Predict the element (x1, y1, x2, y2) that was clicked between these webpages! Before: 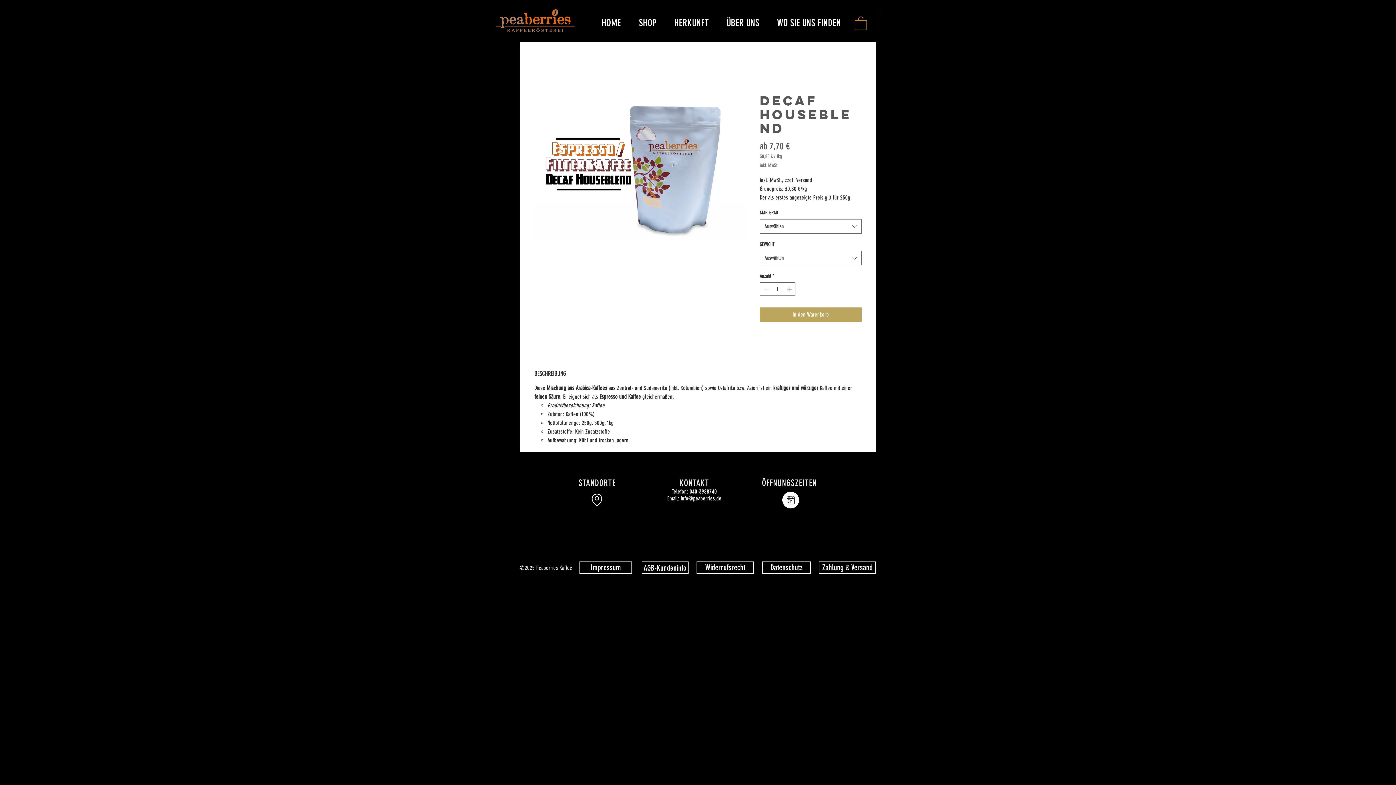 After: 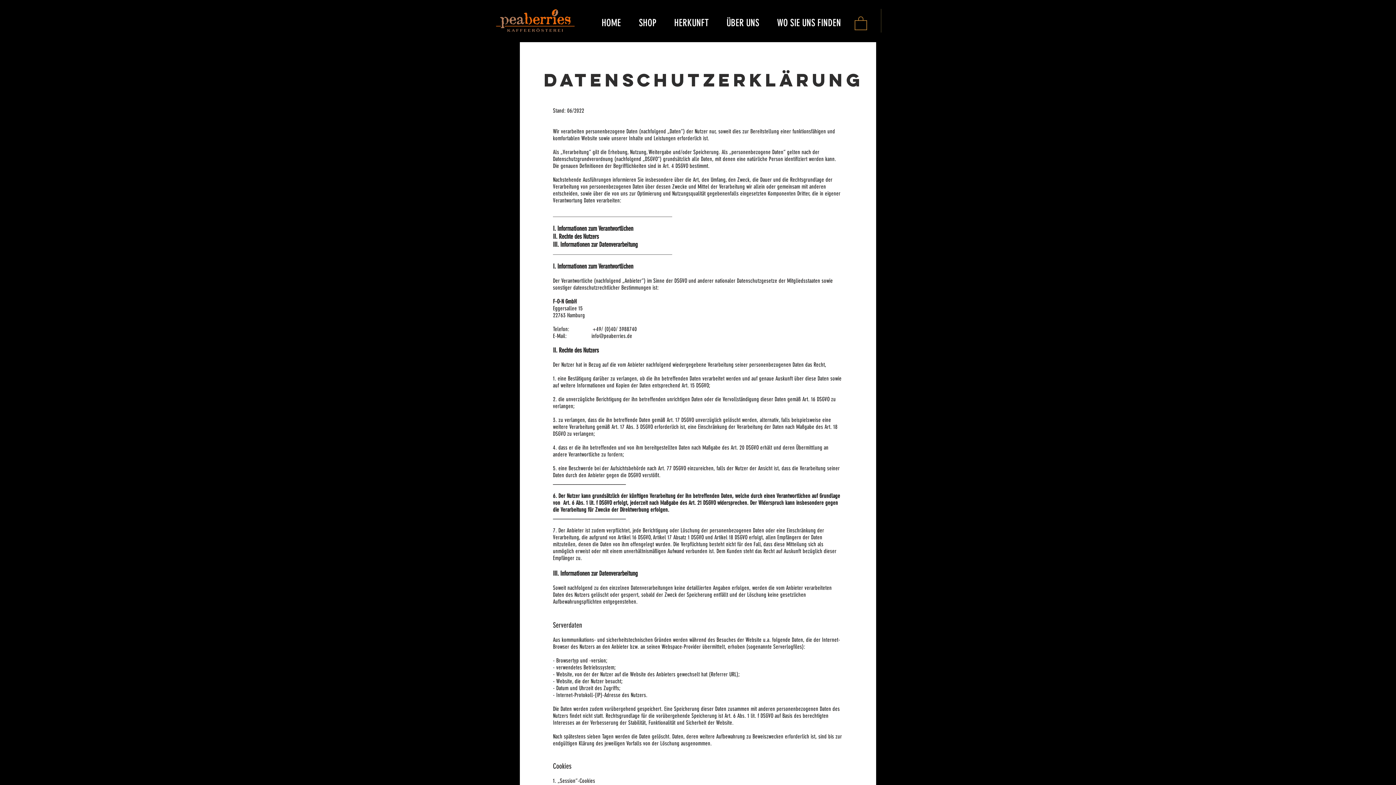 Action: label: Datenschutz bbox: (762, 561, 811, 574)